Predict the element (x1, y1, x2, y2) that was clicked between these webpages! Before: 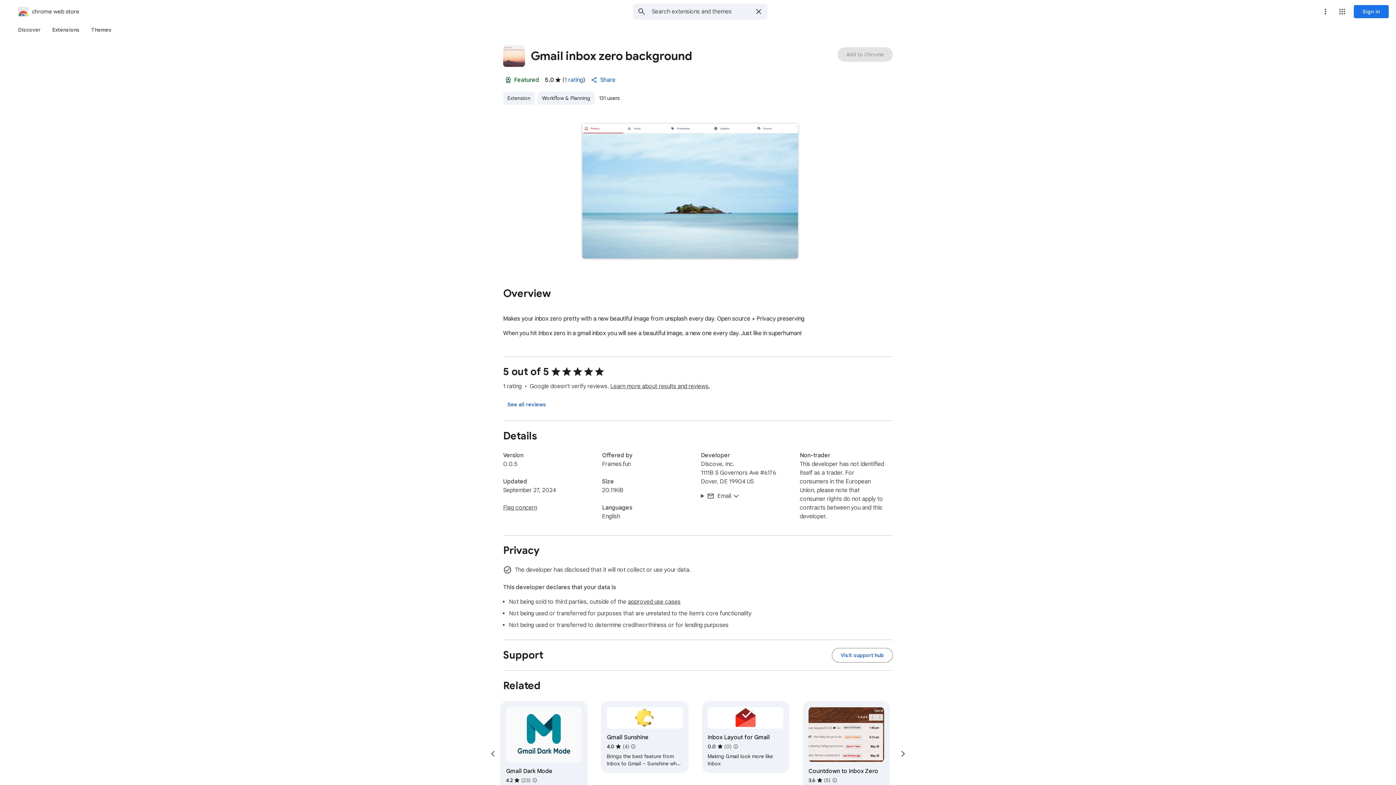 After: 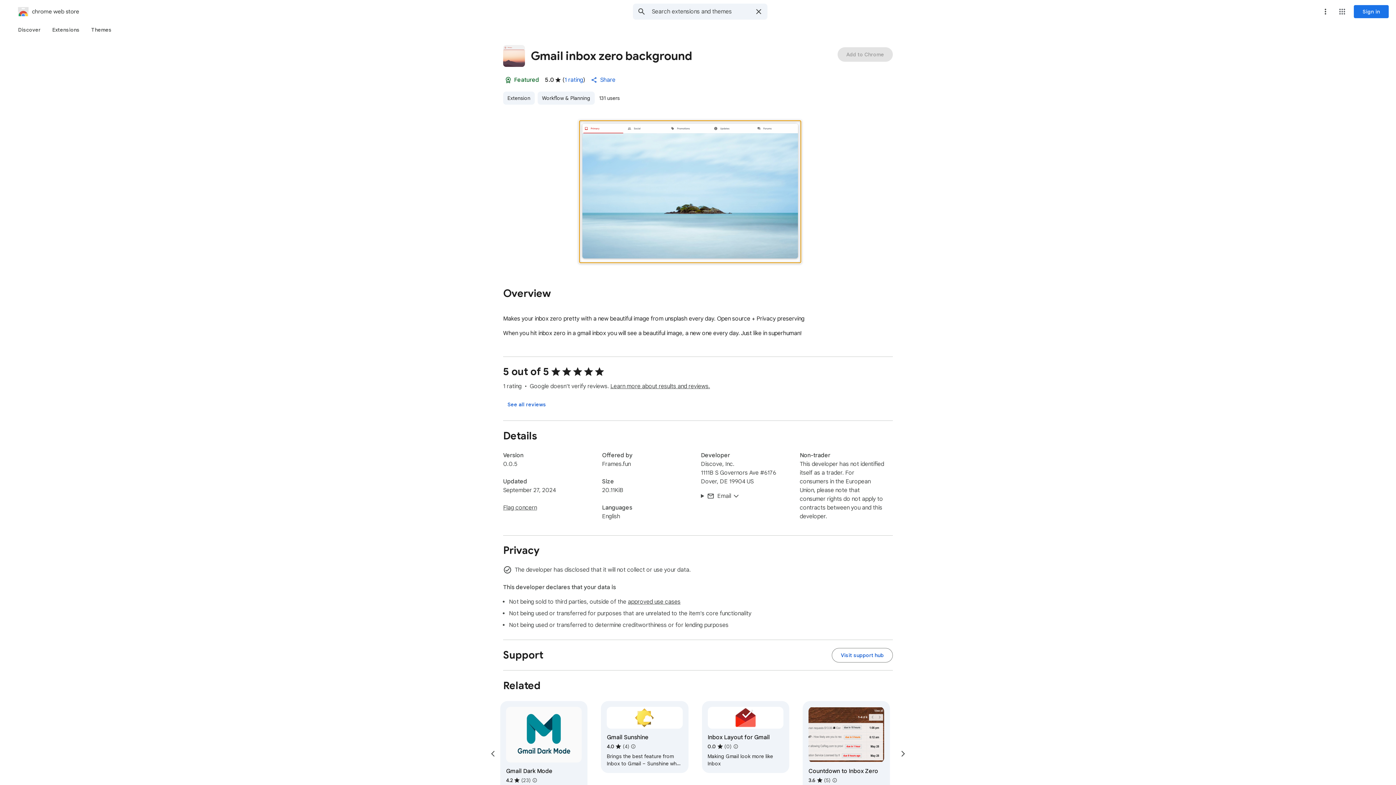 Action: bbox: (579, 120, 801, 262) label: Item media 1 (screenshot) for Gmail inbox zero background